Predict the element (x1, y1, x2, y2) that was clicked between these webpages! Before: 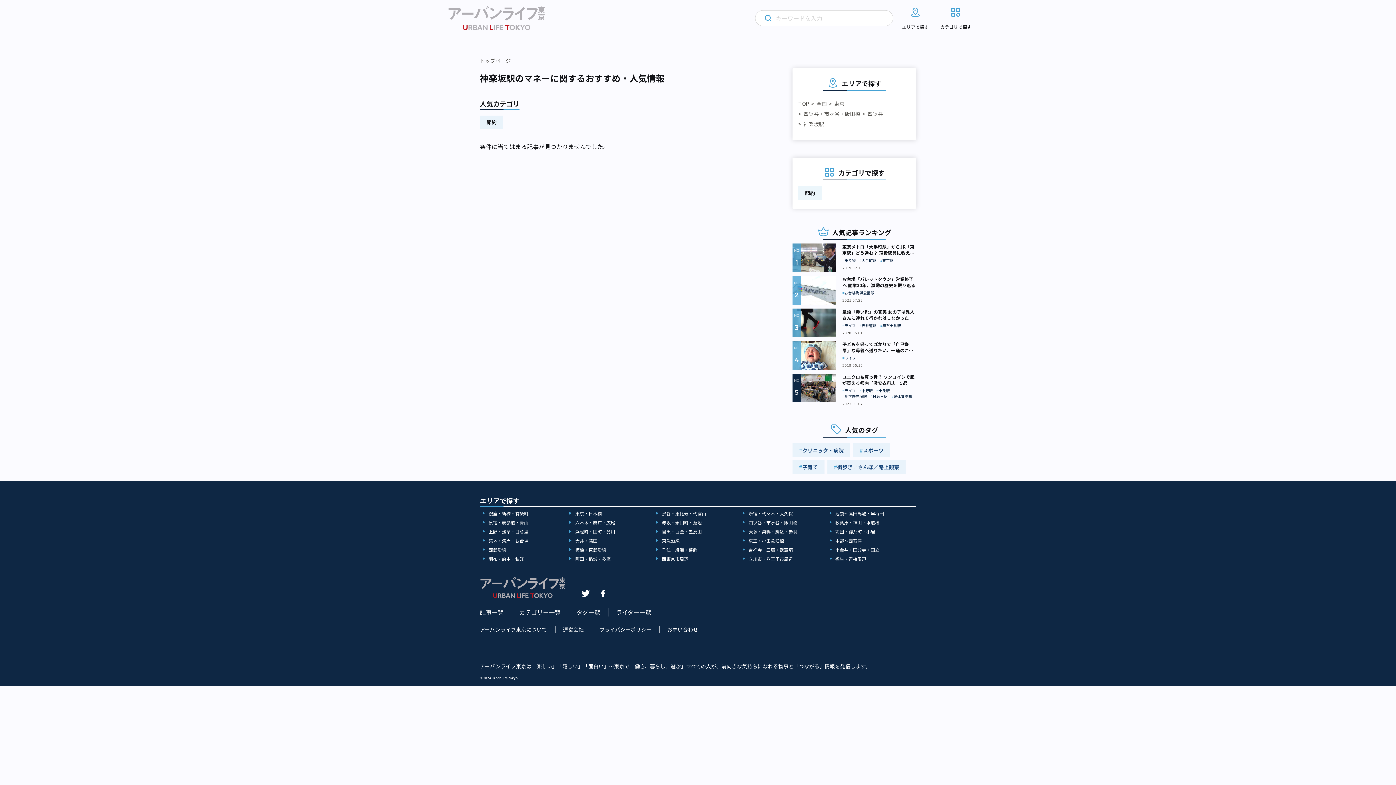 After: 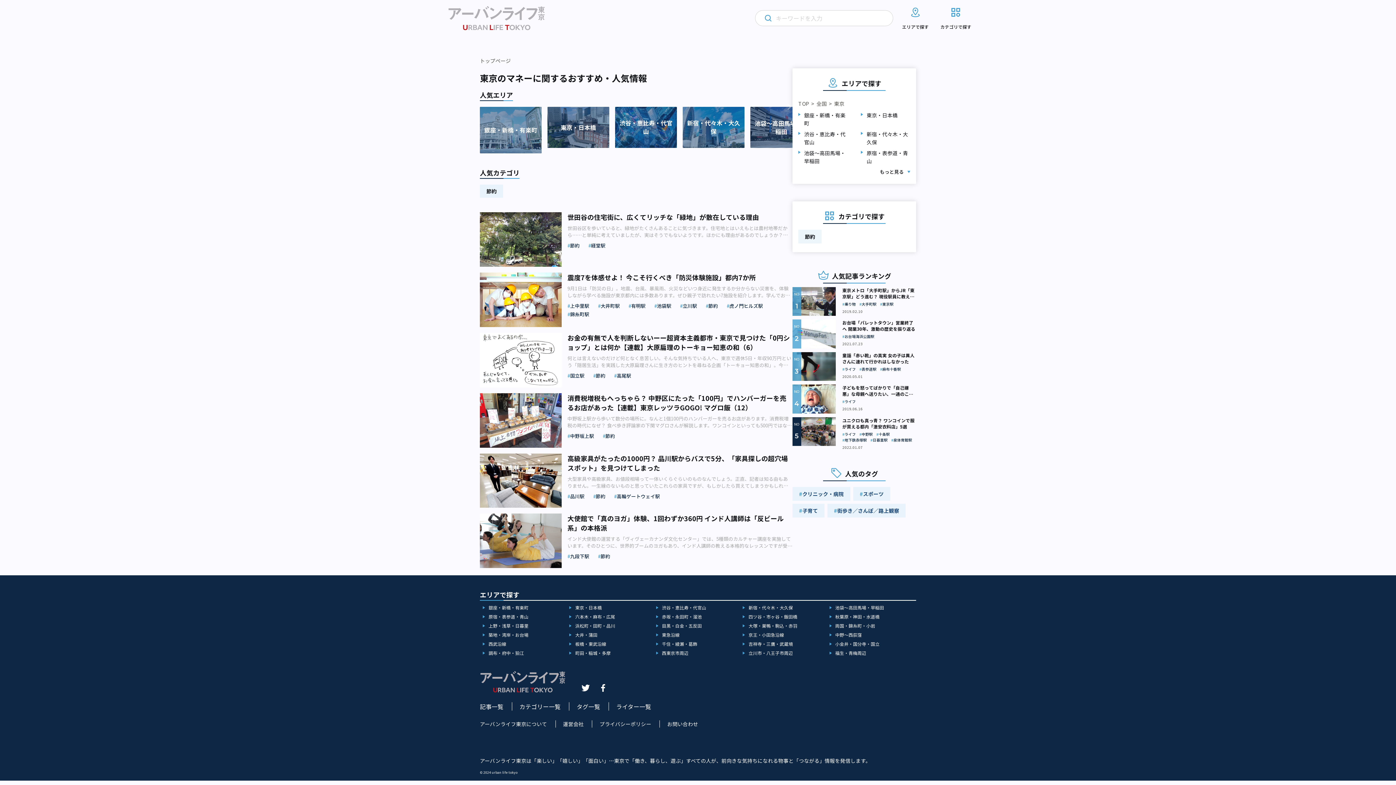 Action: bbox: (834, 99, 844, 107) label: 東京